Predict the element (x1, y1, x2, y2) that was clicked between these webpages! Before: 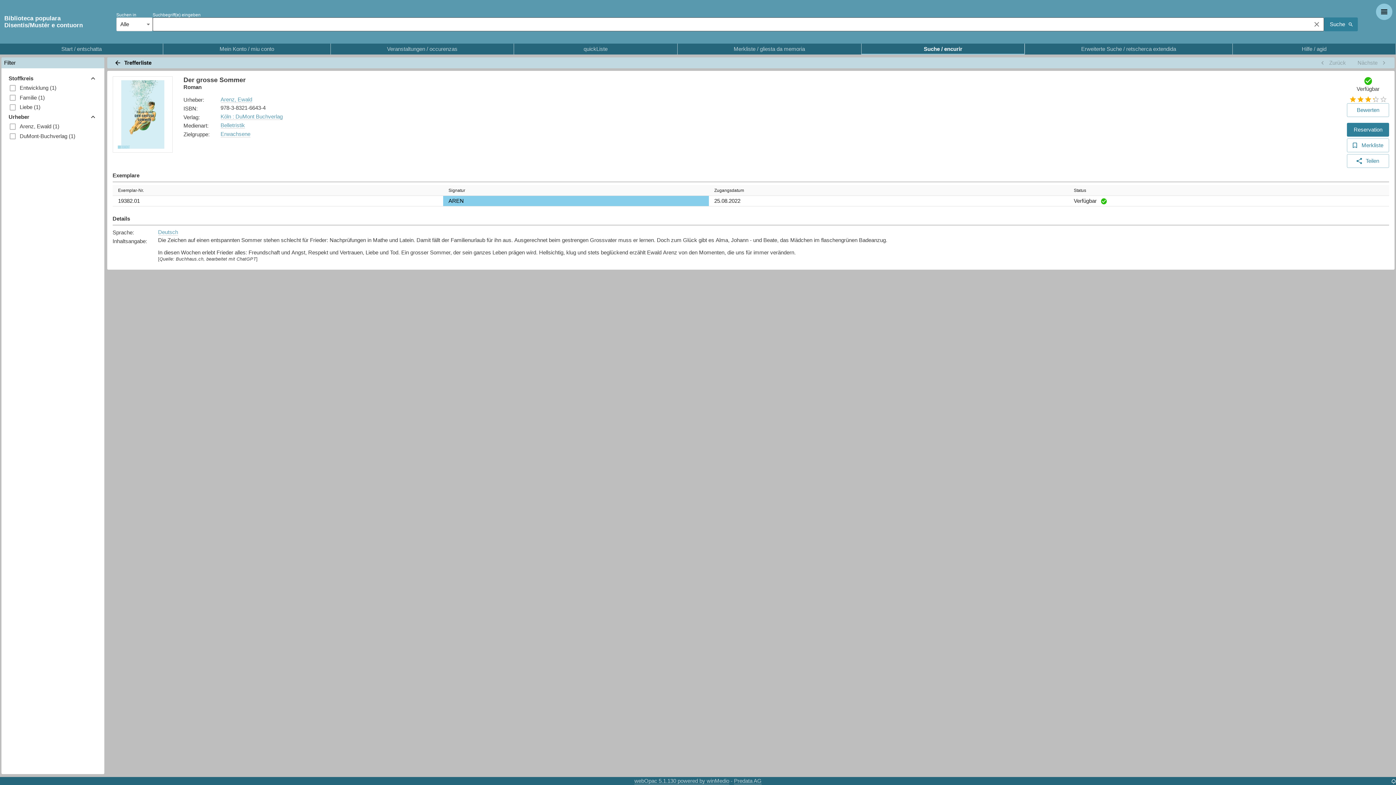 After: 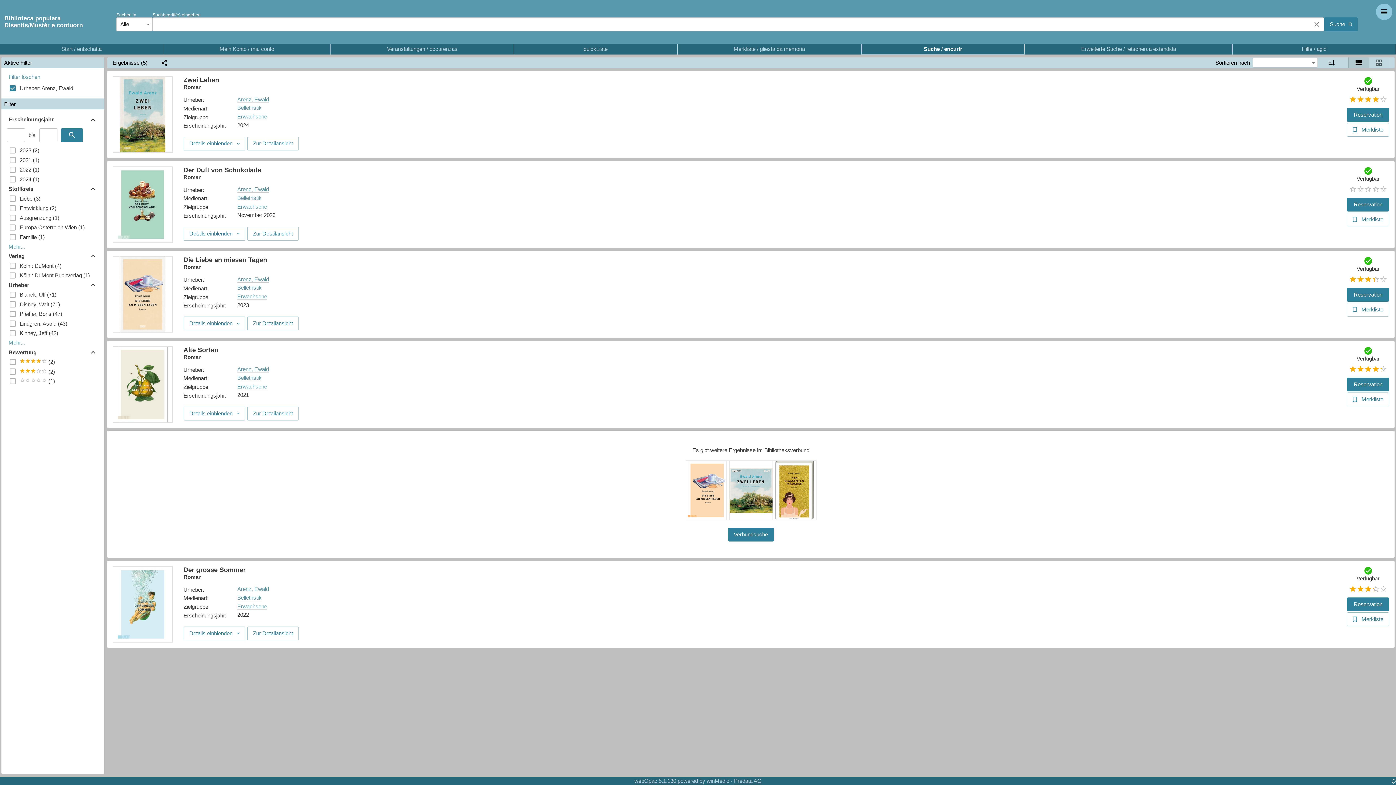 Action: label: Arenz, Ewald (1) bbox: (6, 122, 99, 131)